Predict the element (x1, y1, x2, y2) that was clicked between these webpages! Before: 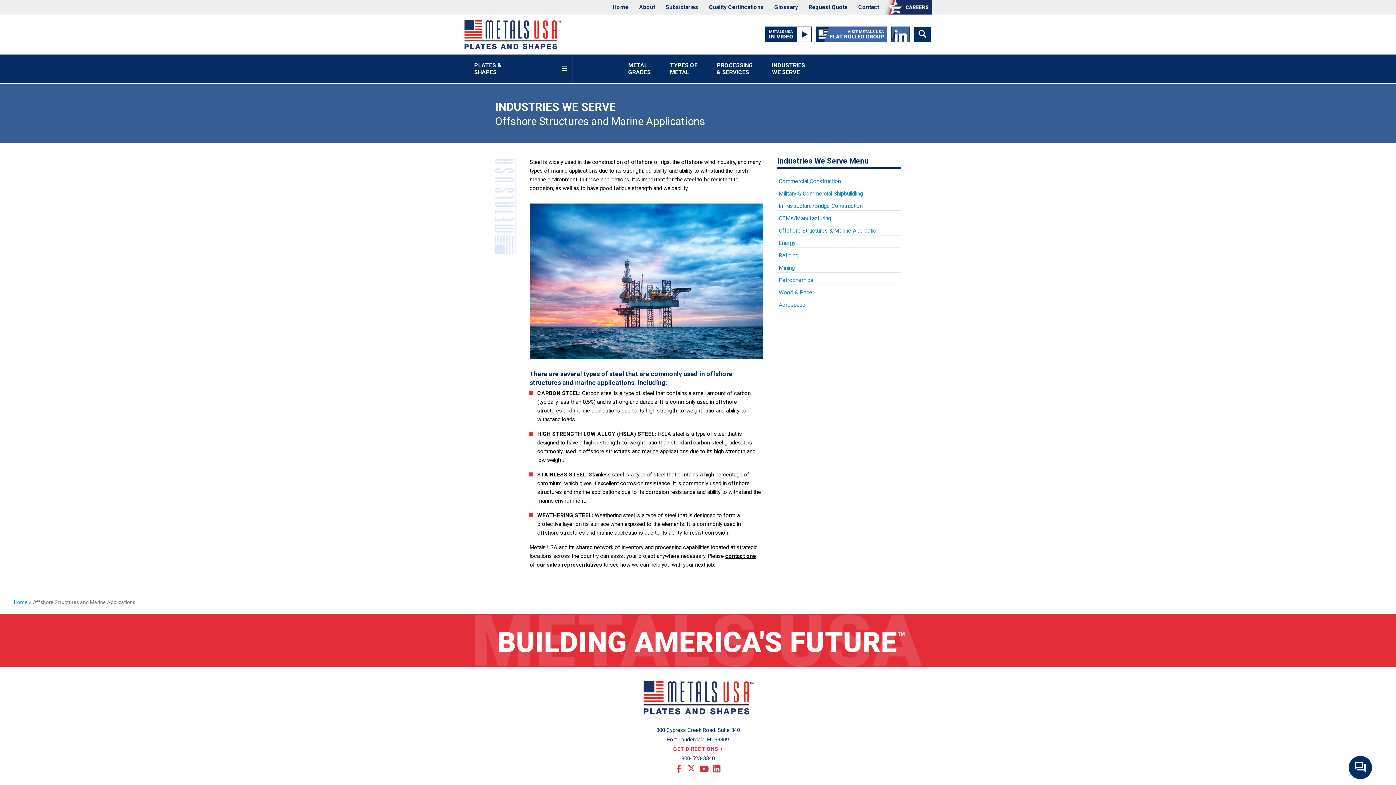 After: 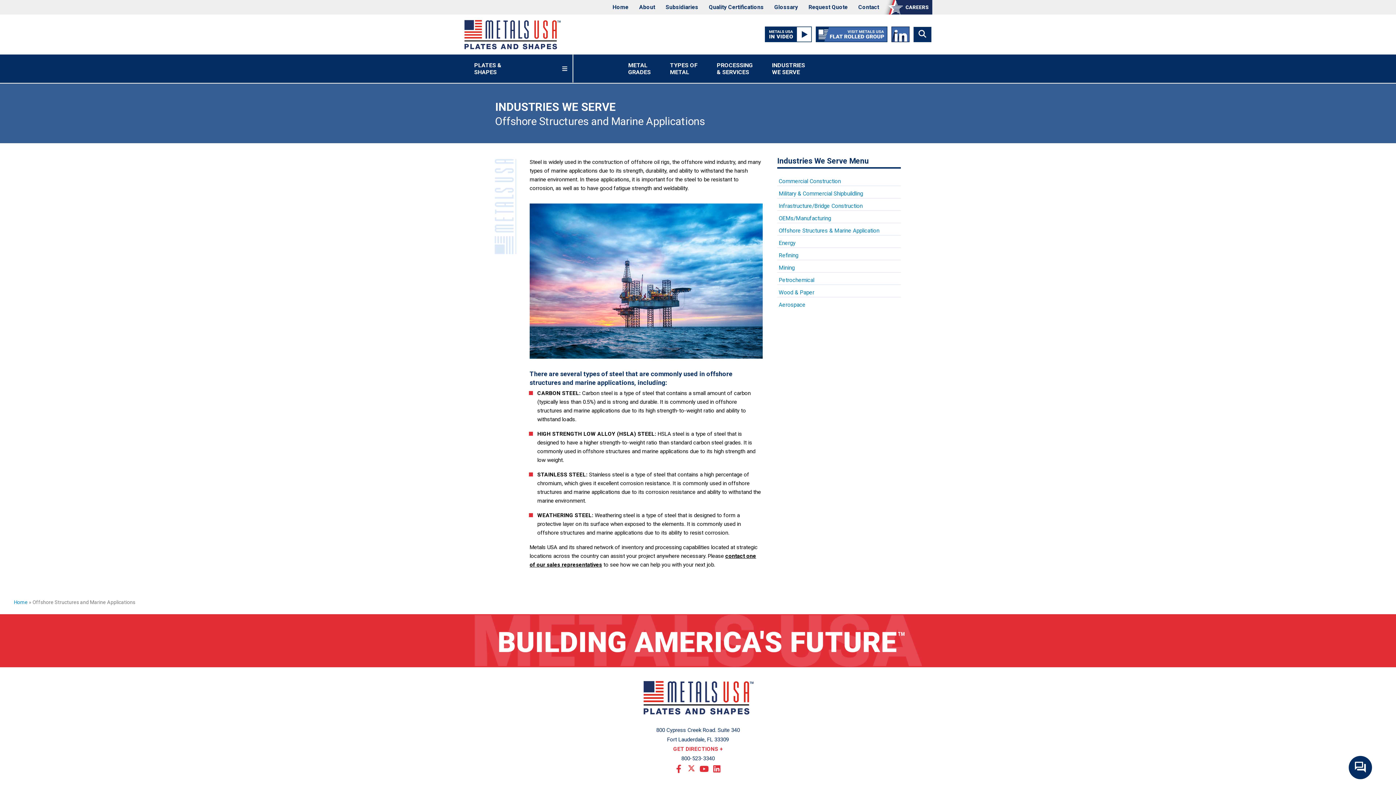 Action: label: Offshore Structures & Marine Application bbox: (777, 226, 901, 235)